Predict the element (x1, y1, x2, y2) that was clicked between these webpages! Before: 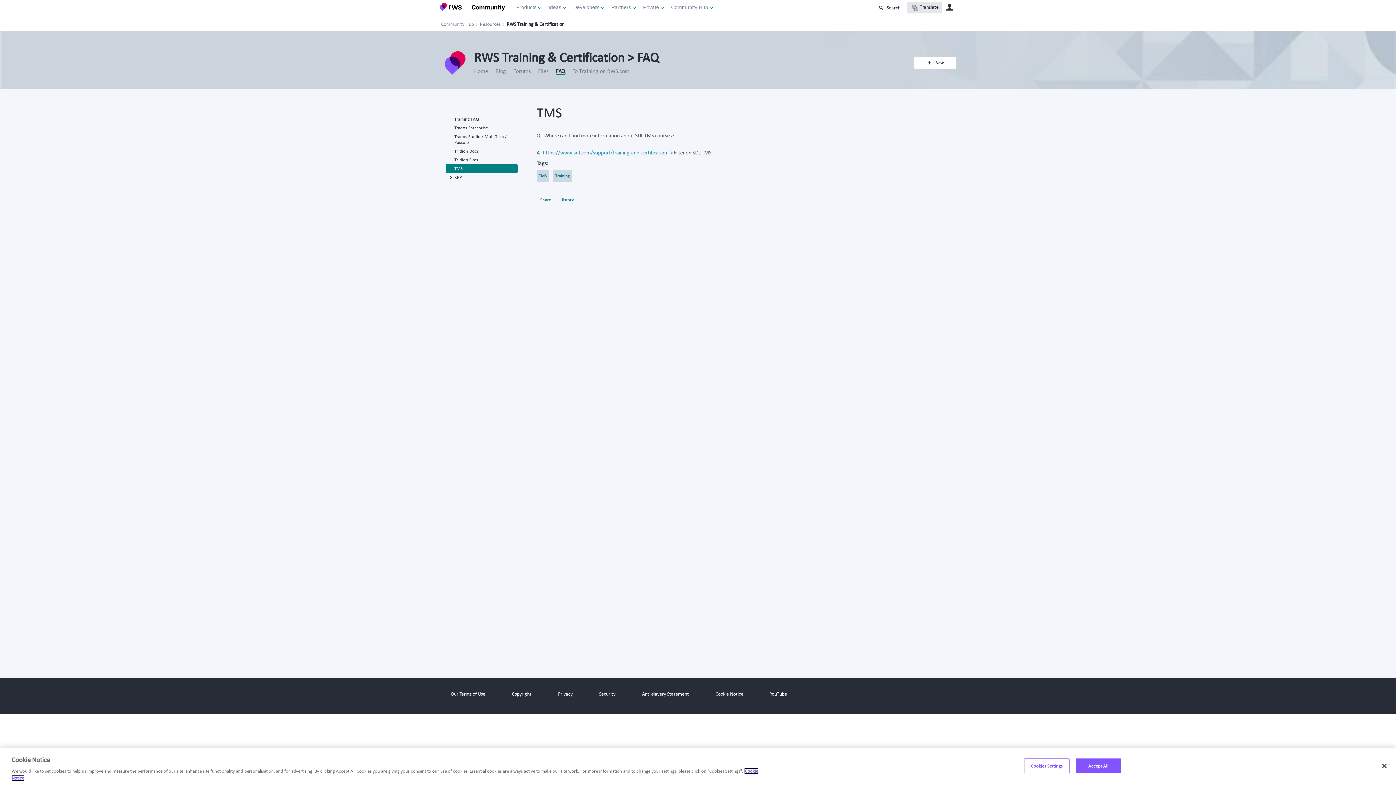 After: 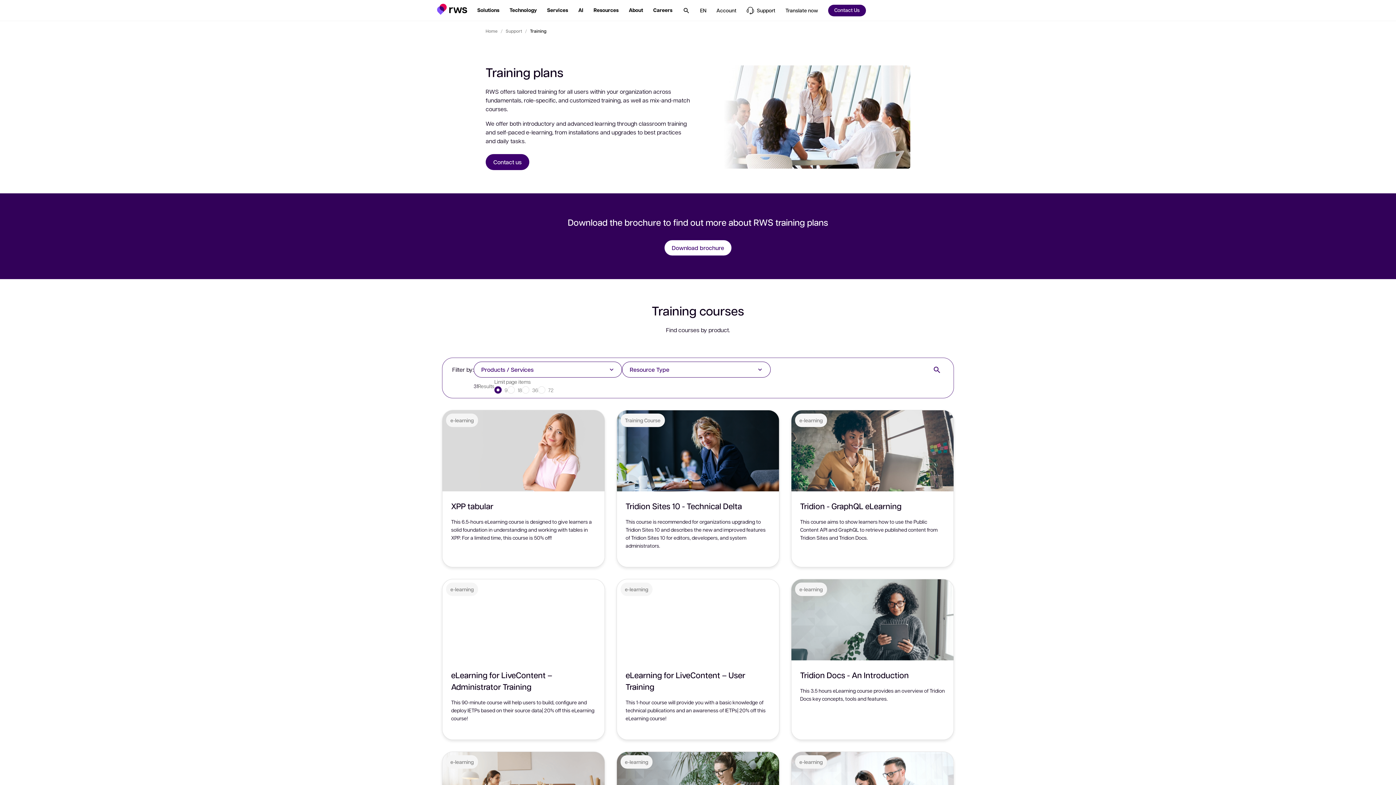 Action: bbox: (542, 149, 667, 155) label: https://www.sdl.com/support/training-and-certification